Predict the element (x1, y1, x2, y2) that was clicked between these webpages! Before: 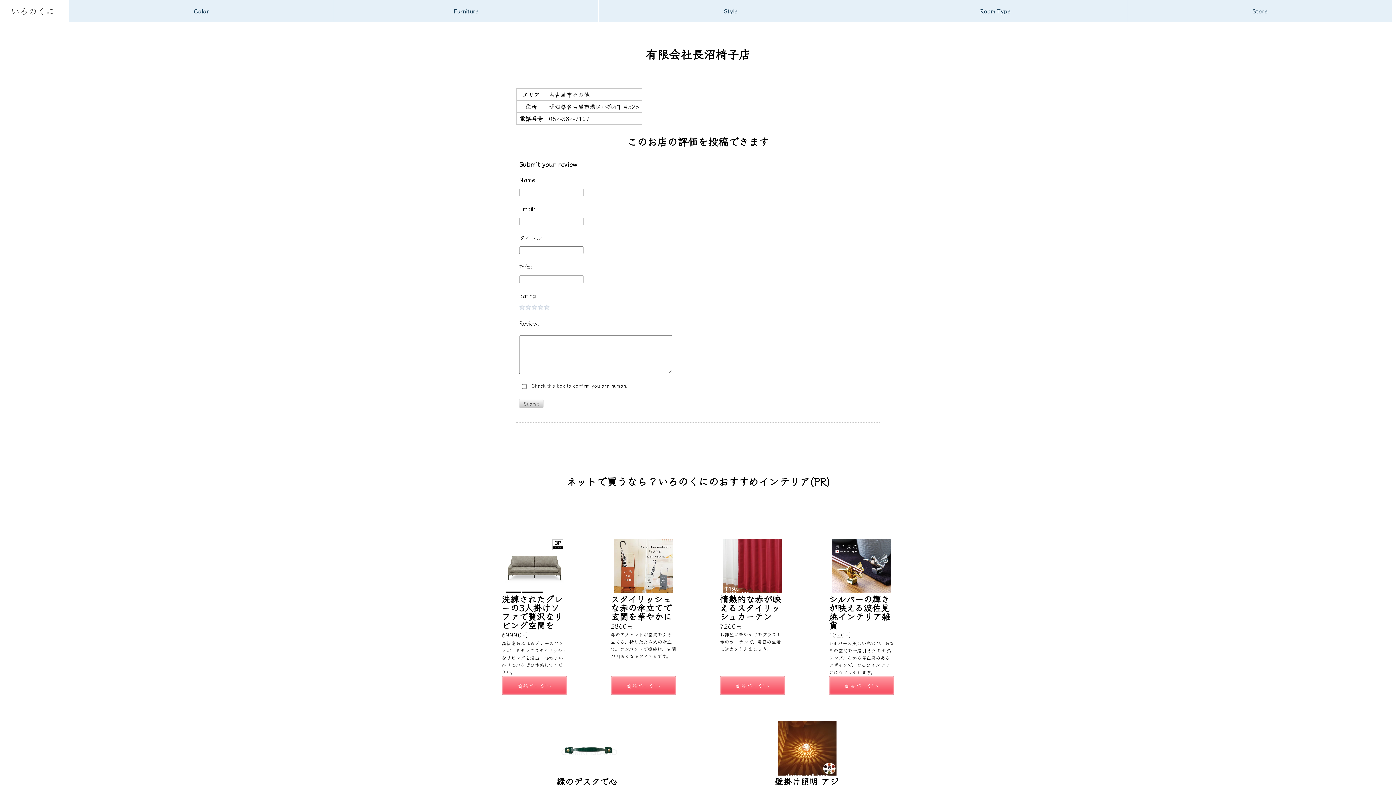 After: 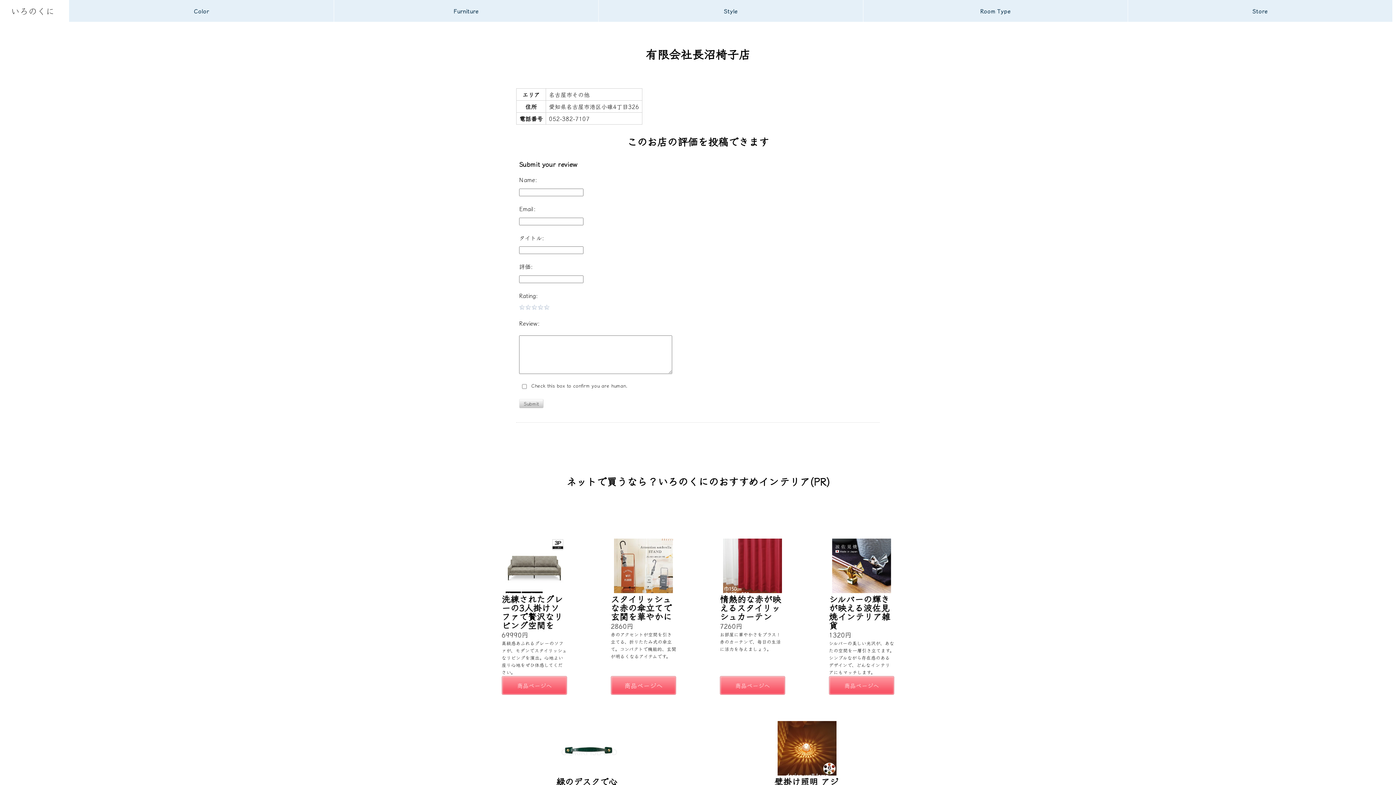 Action: label: 商品ページへ bbox: (611, 677, 675, 694)